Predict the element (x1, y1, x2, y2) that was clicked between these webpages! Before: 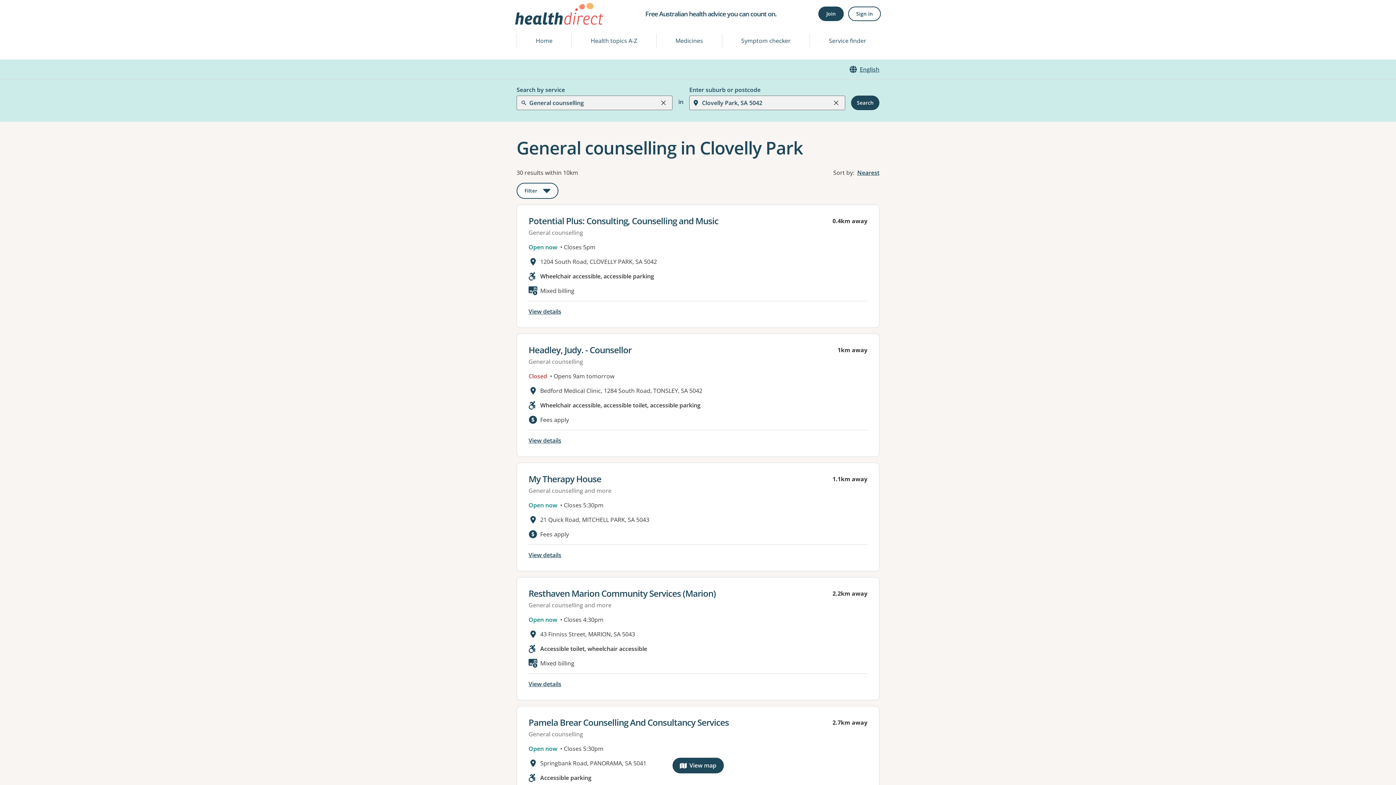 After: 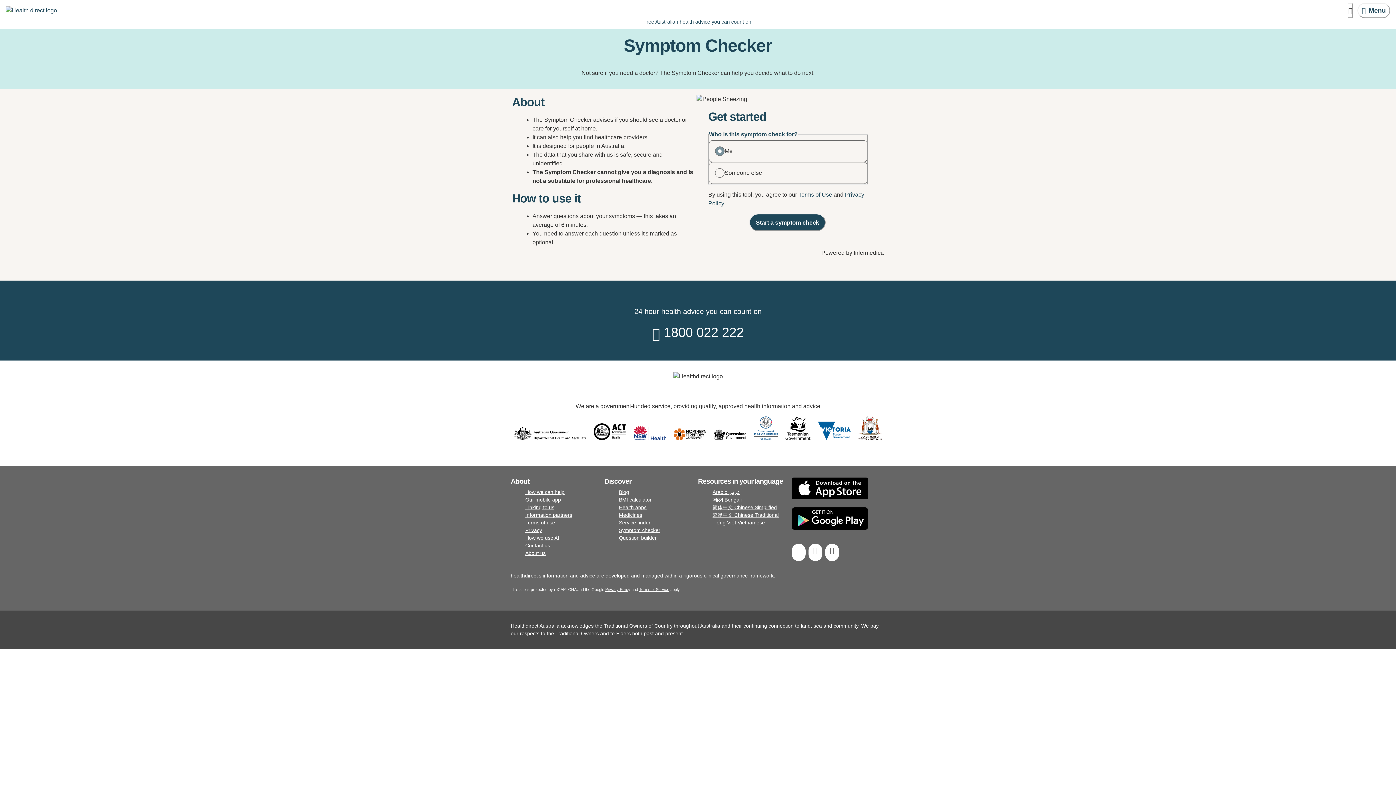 Action: bbox: (722, 33, 809, 48) label: Symptom checker